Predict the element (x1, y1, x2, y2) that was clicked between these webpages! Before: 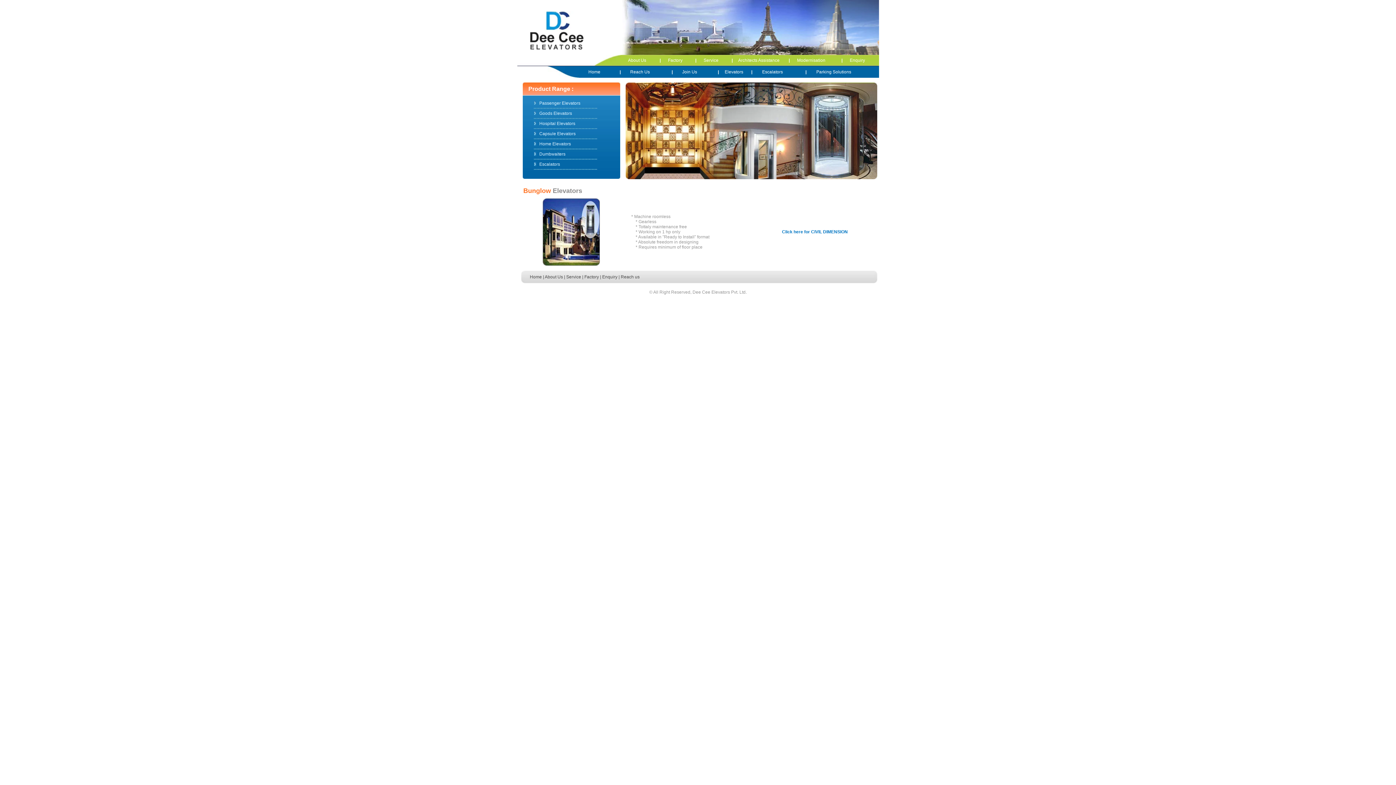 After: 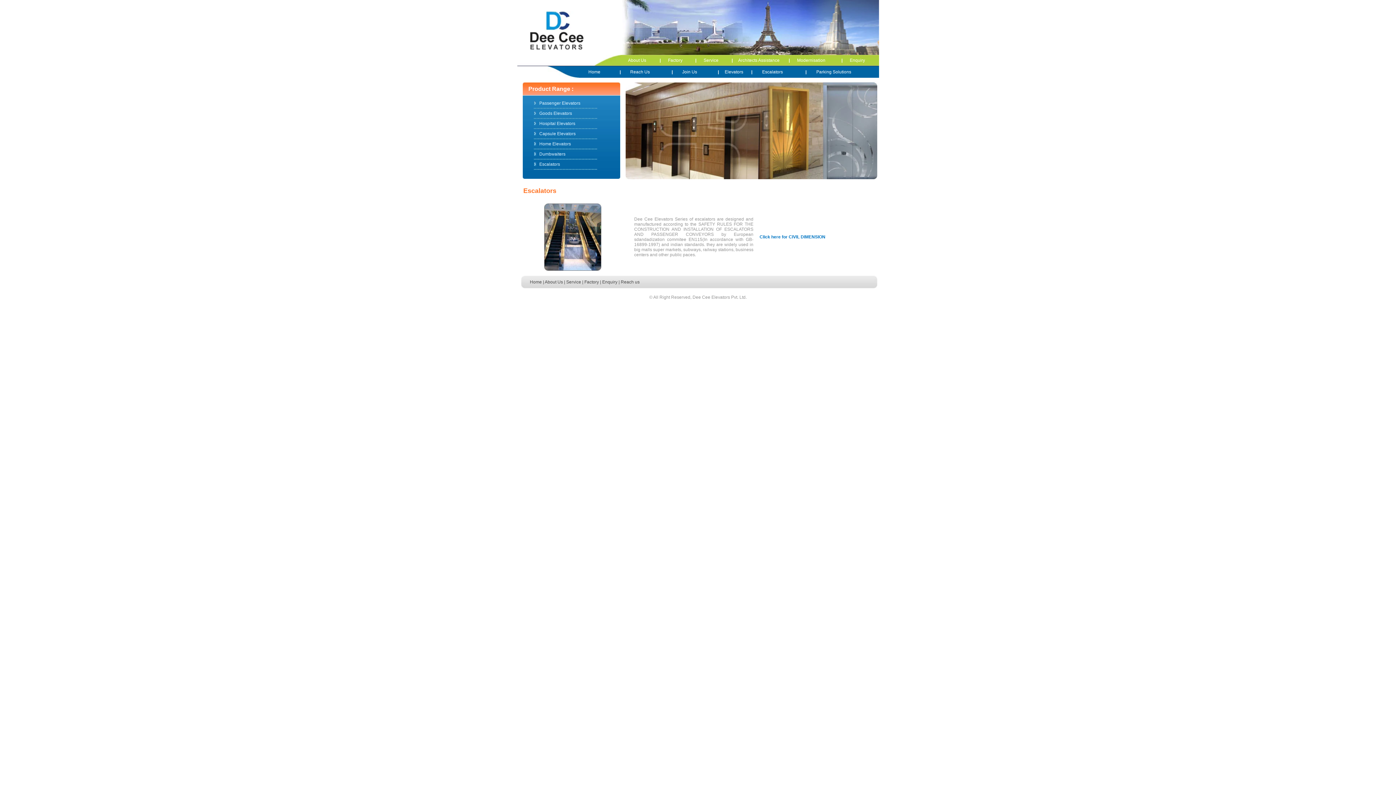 Action: label: Escalators bbox: (539, 161, 560, 166)